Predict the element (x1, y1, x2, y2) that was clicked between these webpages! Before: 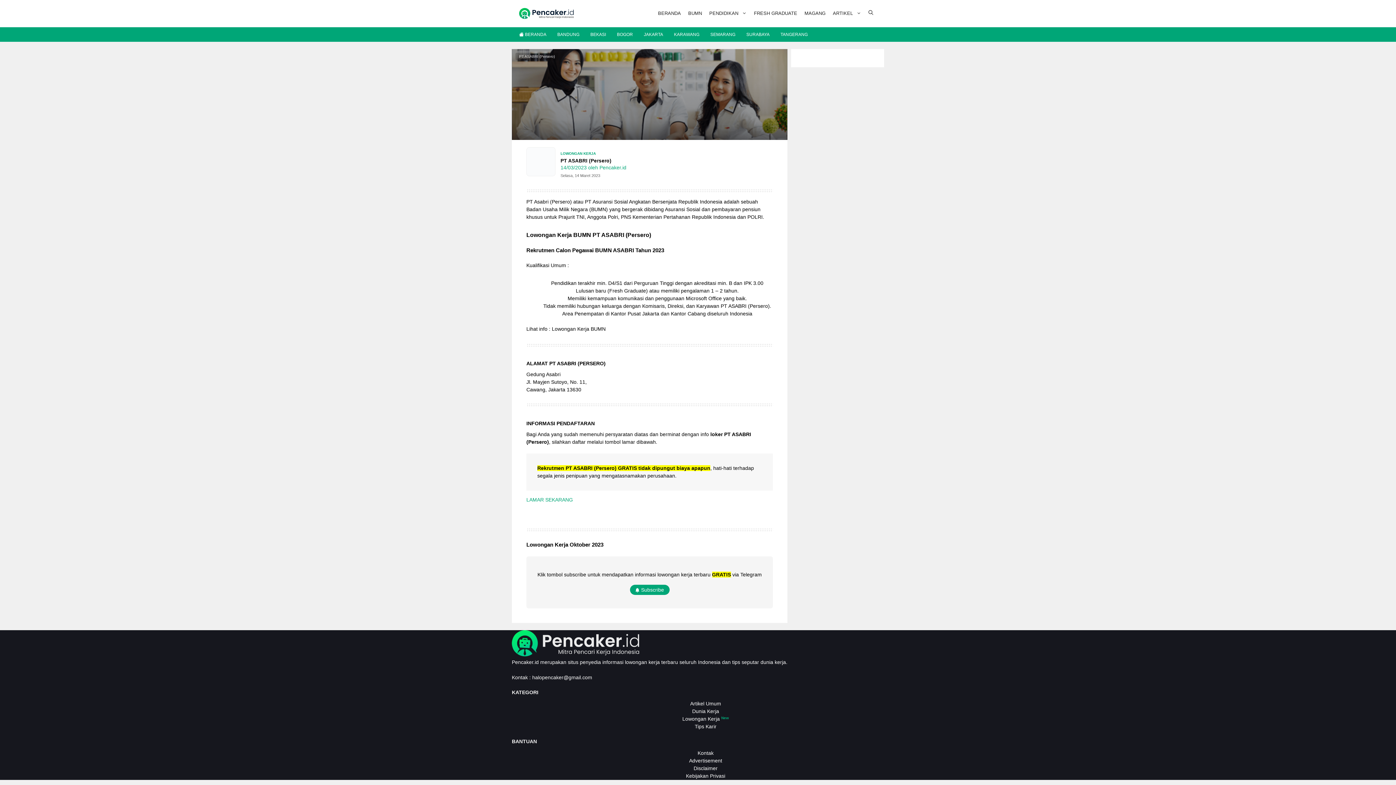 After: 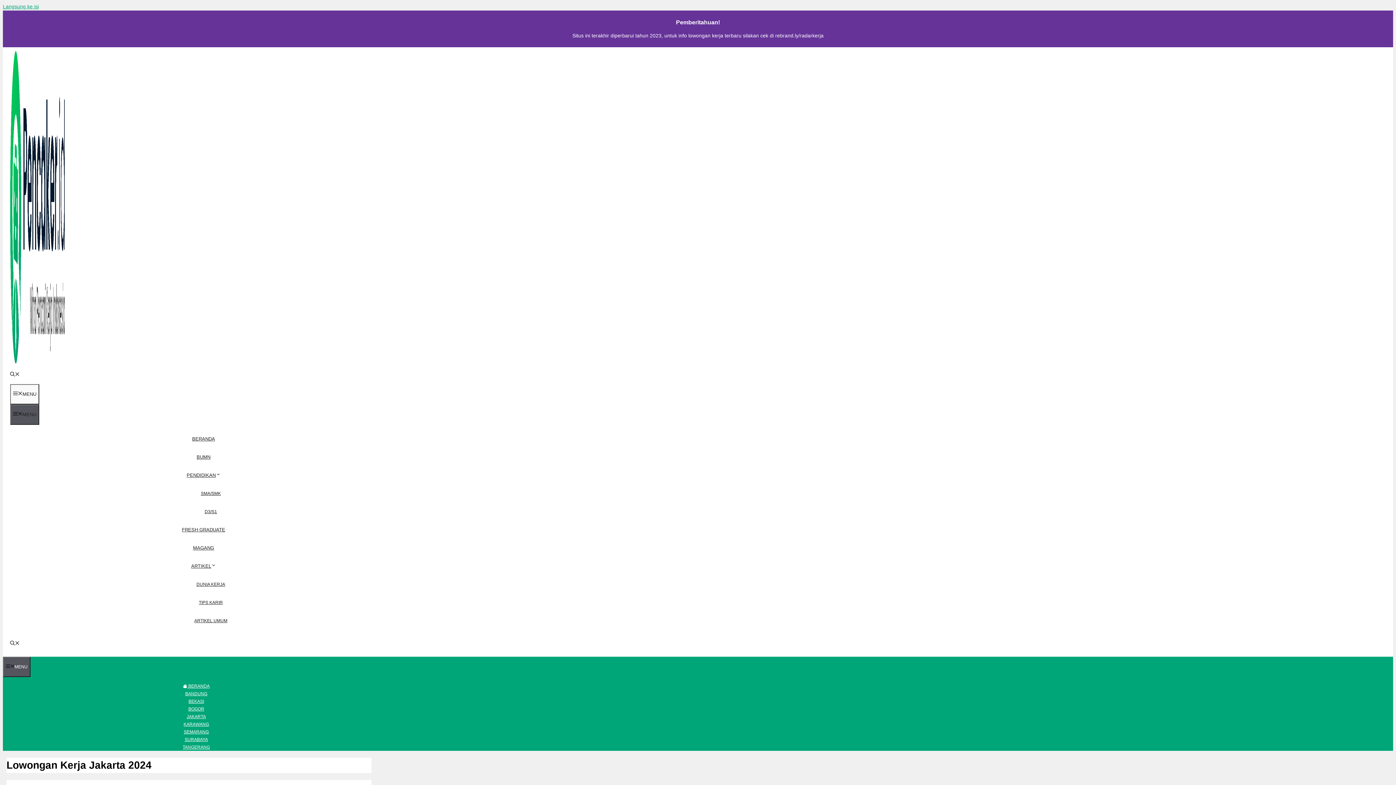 Action: bbox: (638, 27, 668, 41) label: JAKARTA